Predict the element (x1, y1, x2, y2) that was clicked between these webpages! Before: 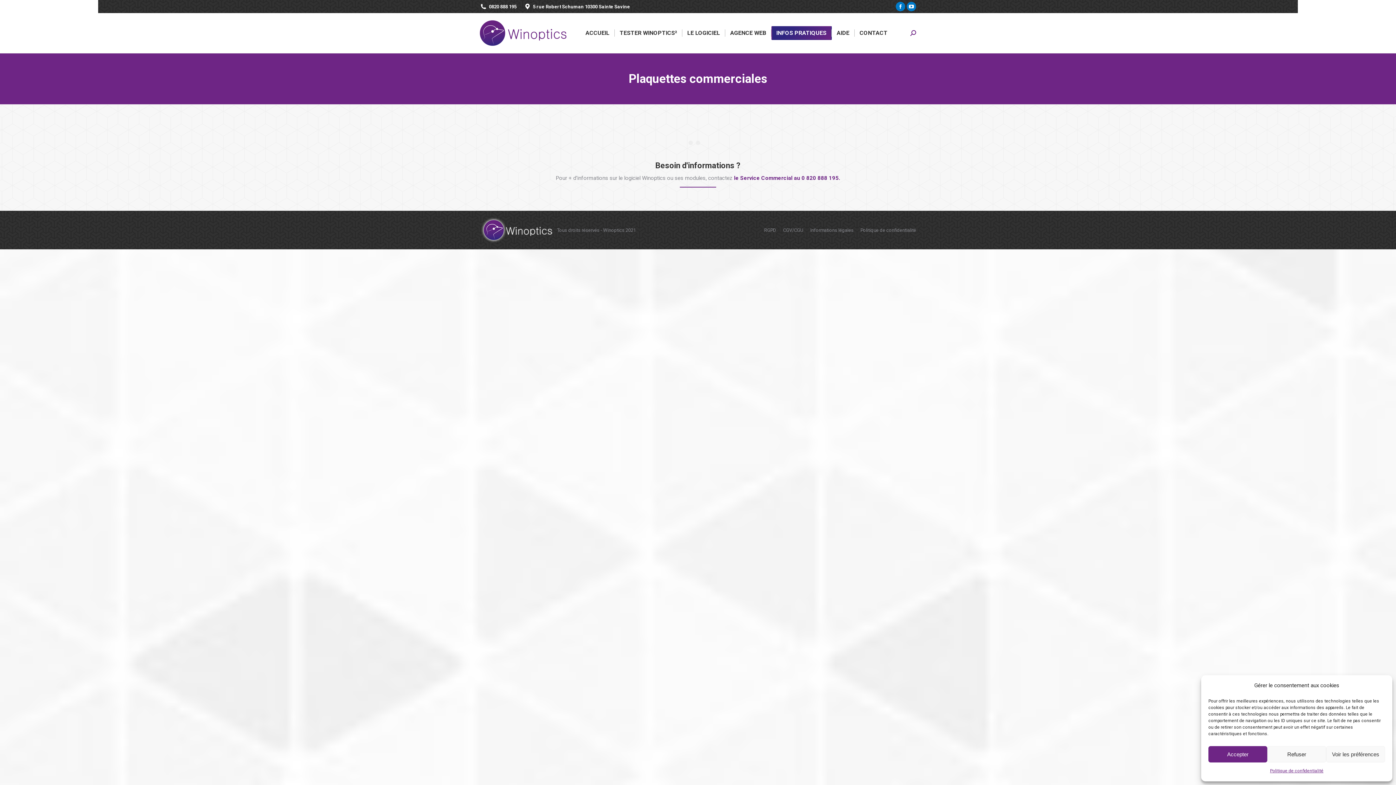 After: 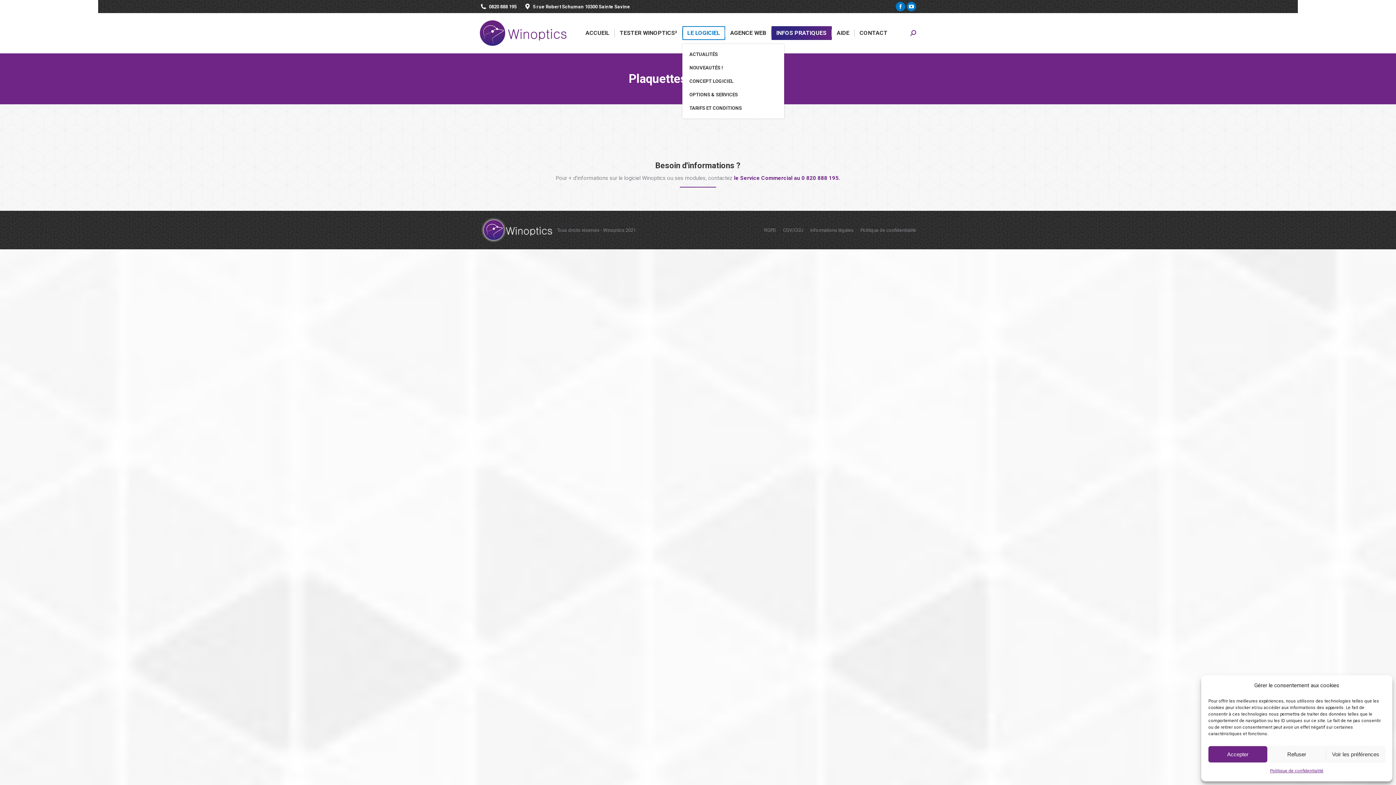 Action: bbox: (682, 26, 725, 40) label: LE LOGICIEL